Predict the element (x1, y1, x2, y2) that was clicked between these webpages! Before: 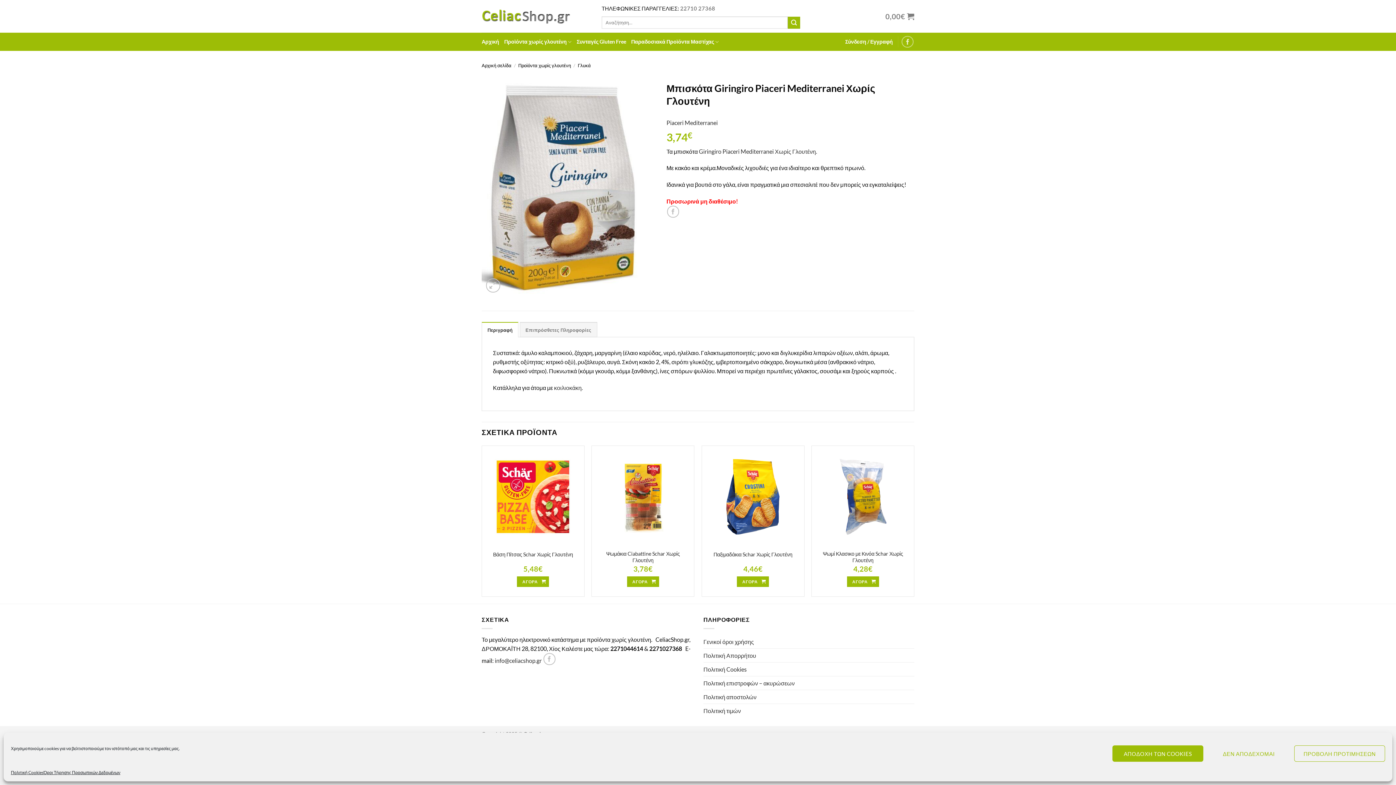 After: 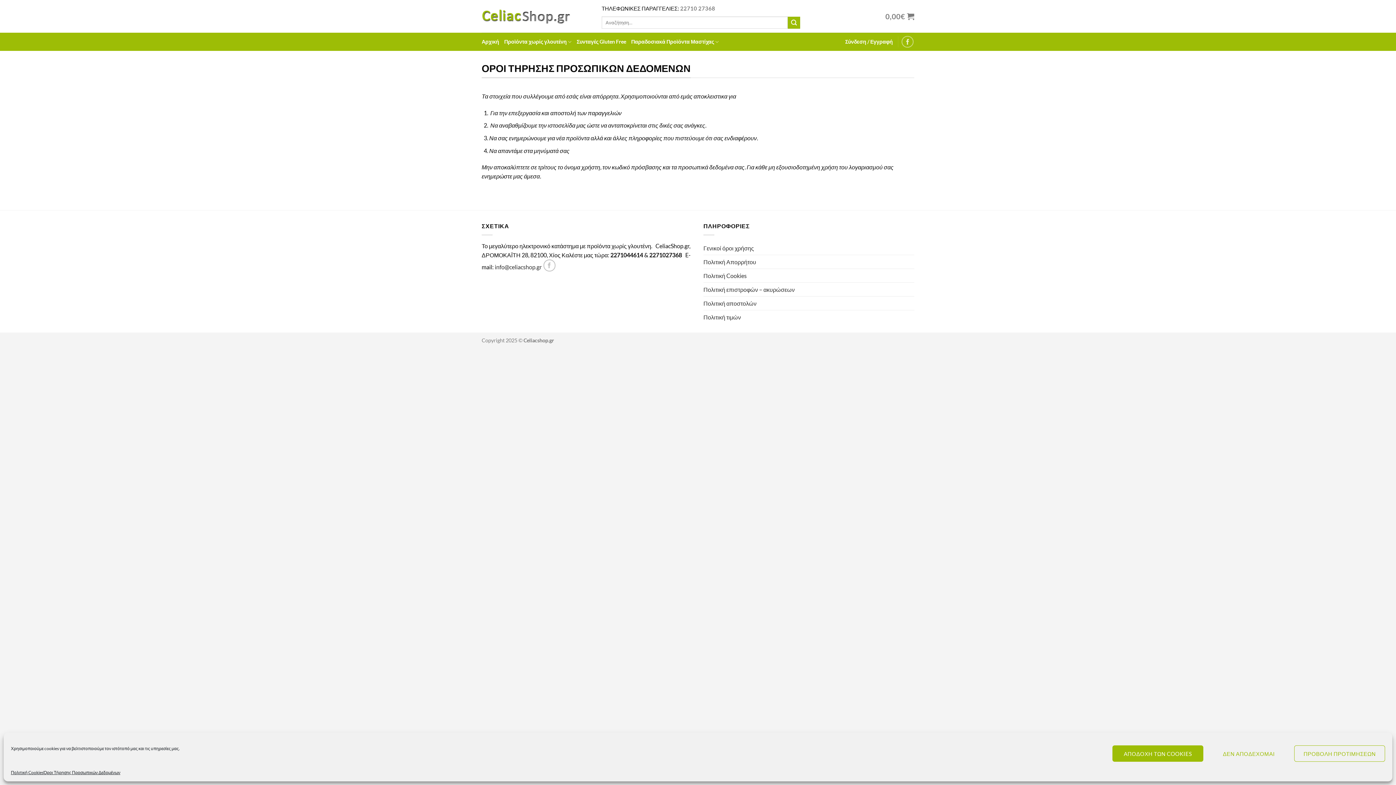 Action: bbox: (43, 769, 120, 776) label: Όροι Τήρησης Προσωπικών Δεδομένων